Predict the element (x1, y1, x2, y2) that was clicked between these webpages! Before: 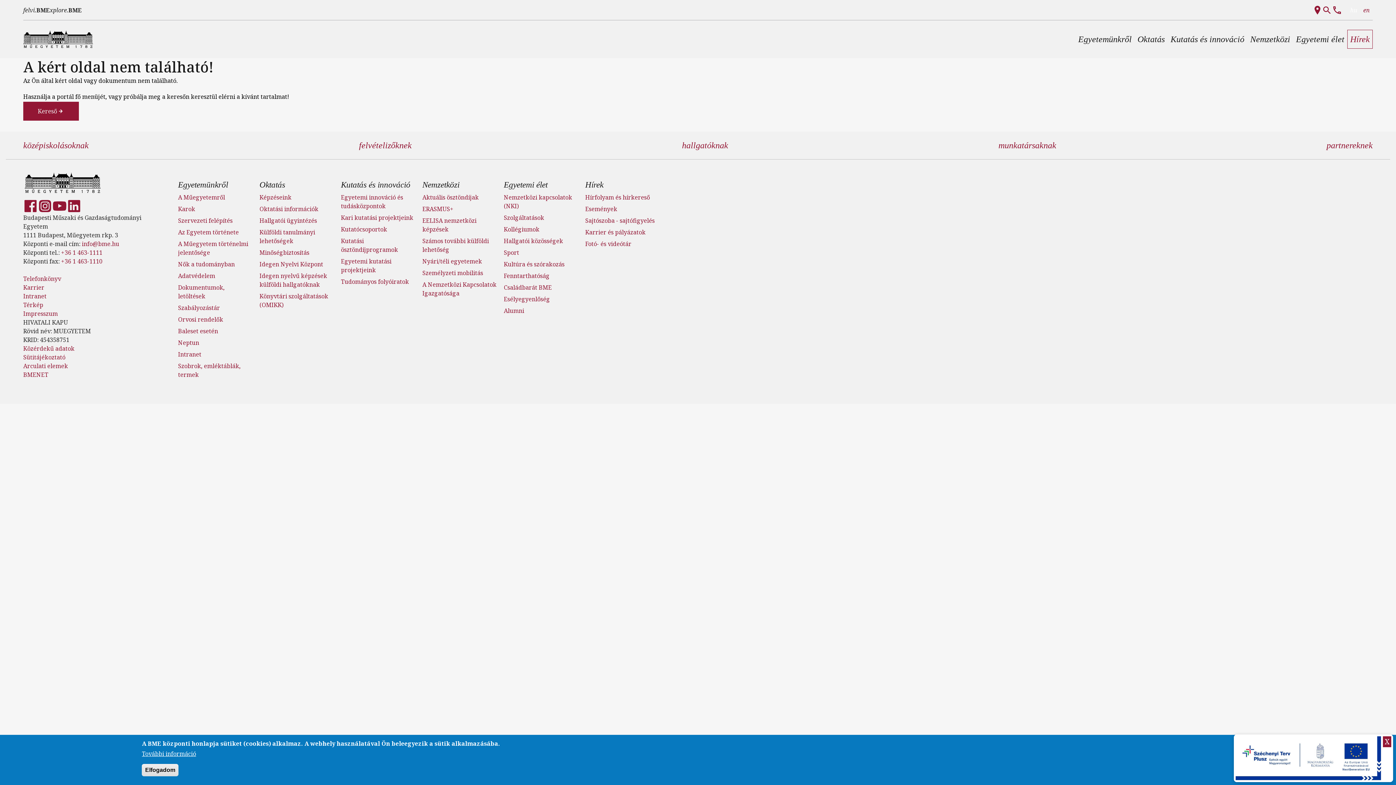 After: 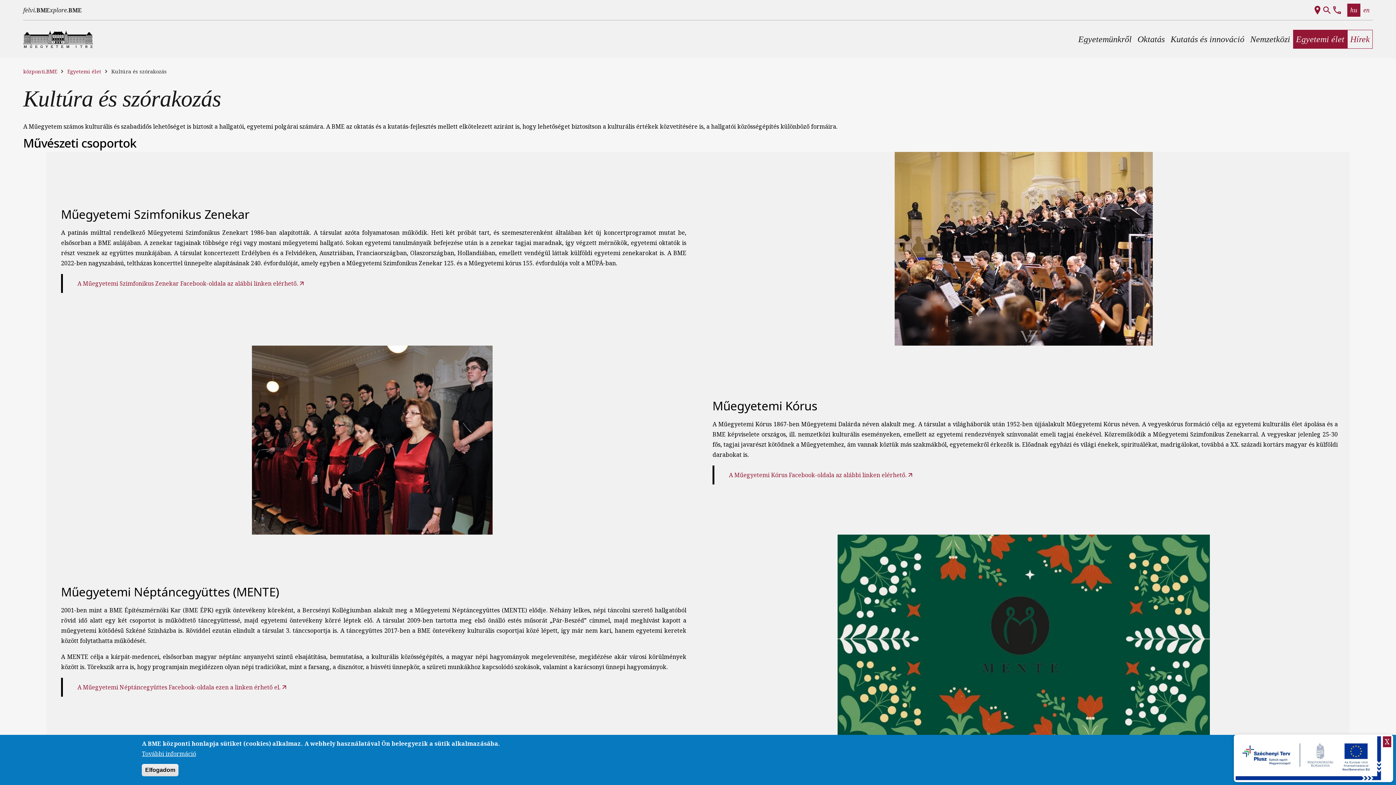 Action: bbox: (503, 260, 564, 268) label: Kultúra és szórakozás